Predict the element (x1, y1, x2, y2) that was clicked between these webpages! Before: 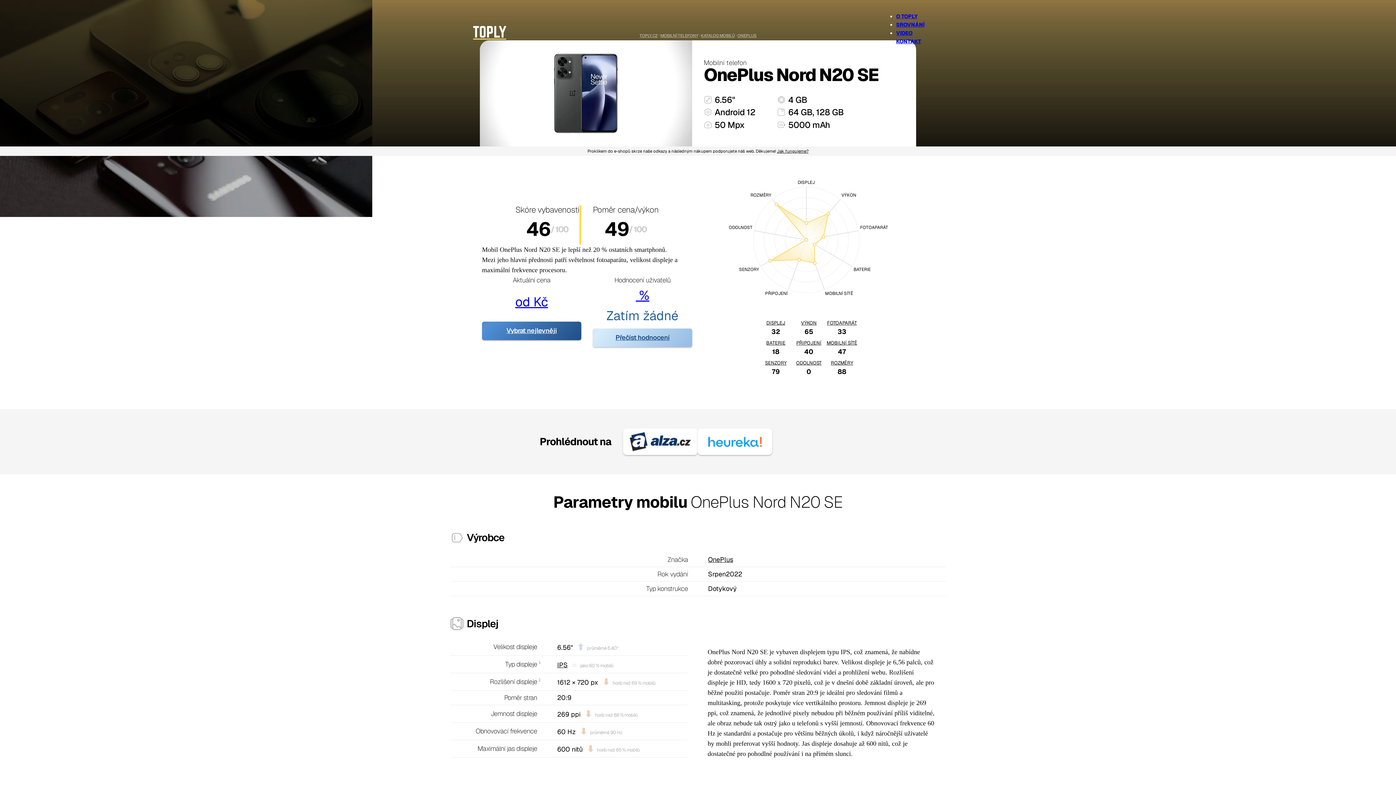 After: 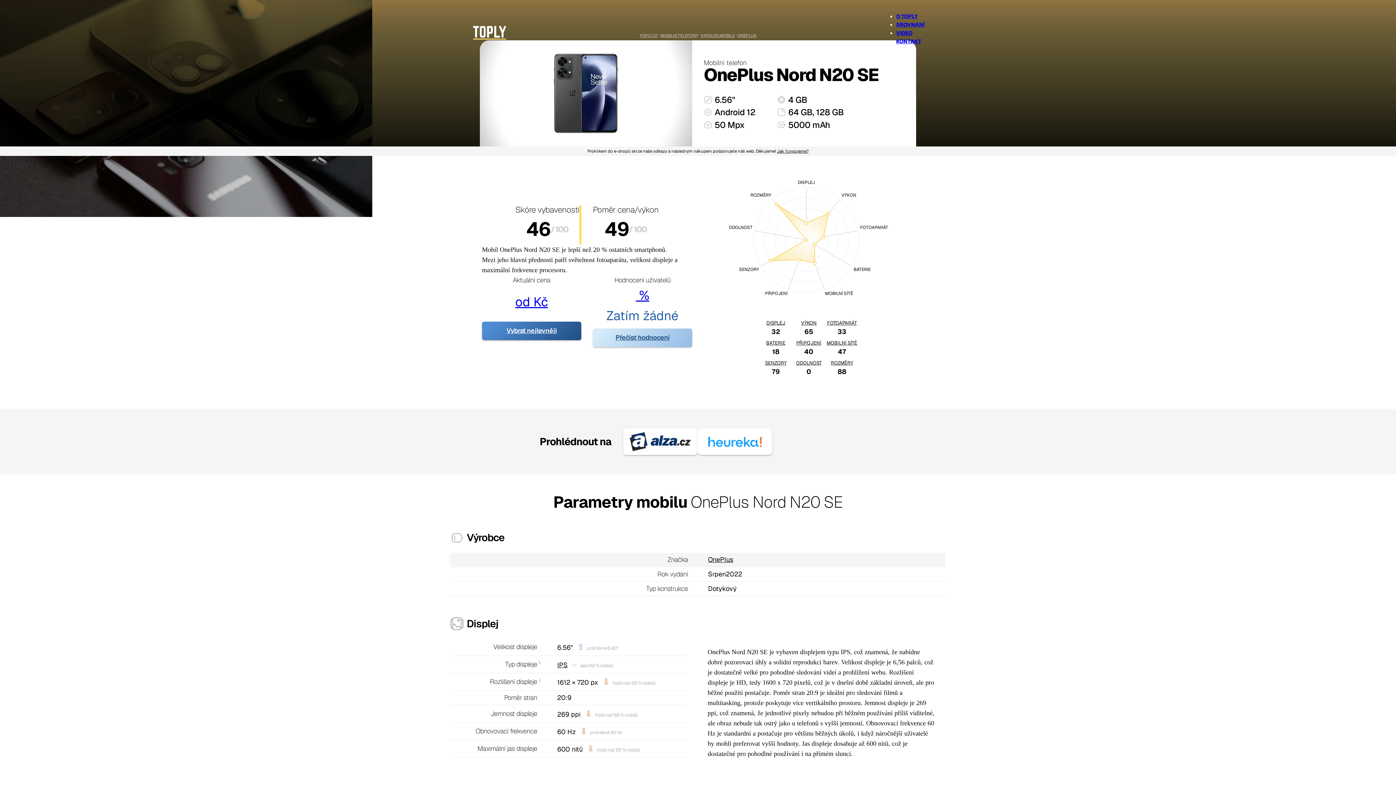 Action: label: OnePlus bbox: (708, 555, 733, 563)